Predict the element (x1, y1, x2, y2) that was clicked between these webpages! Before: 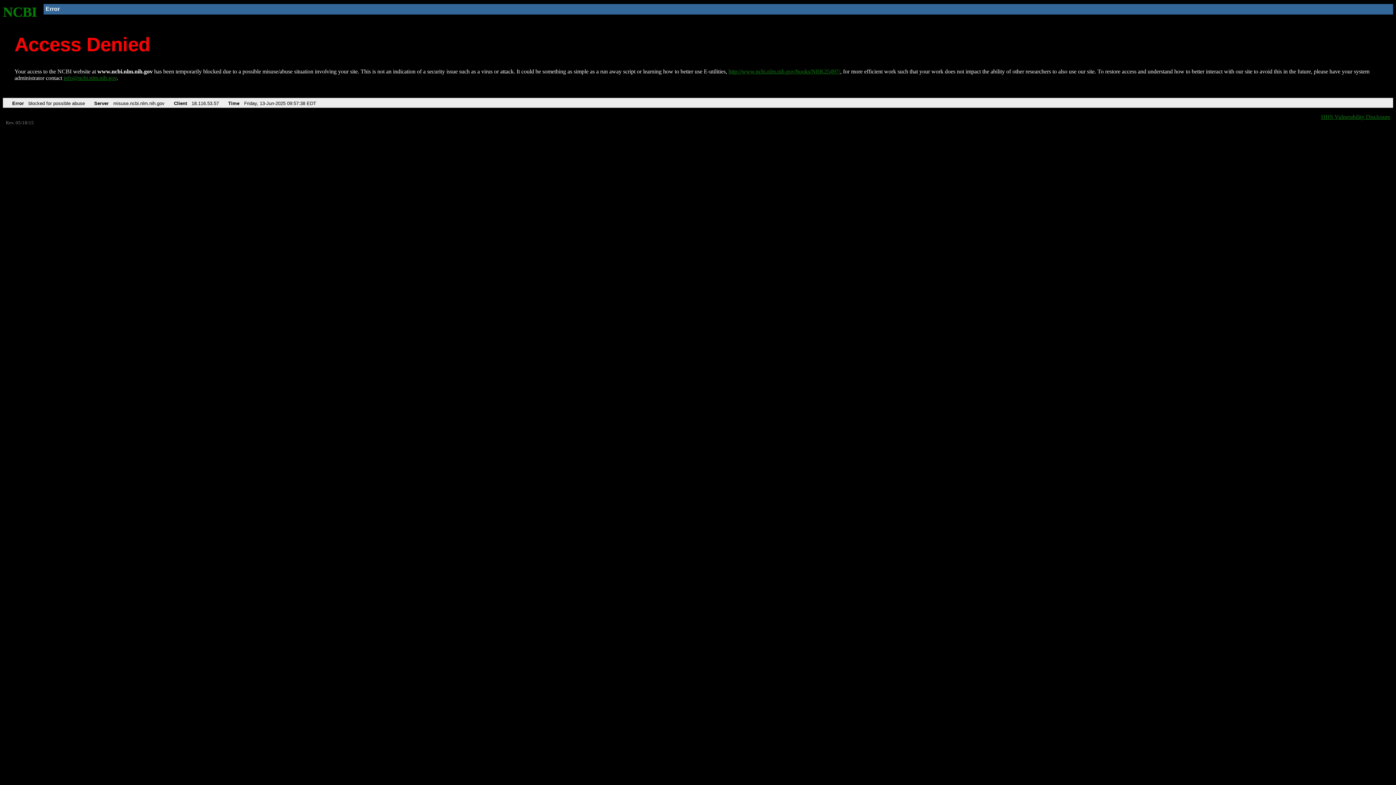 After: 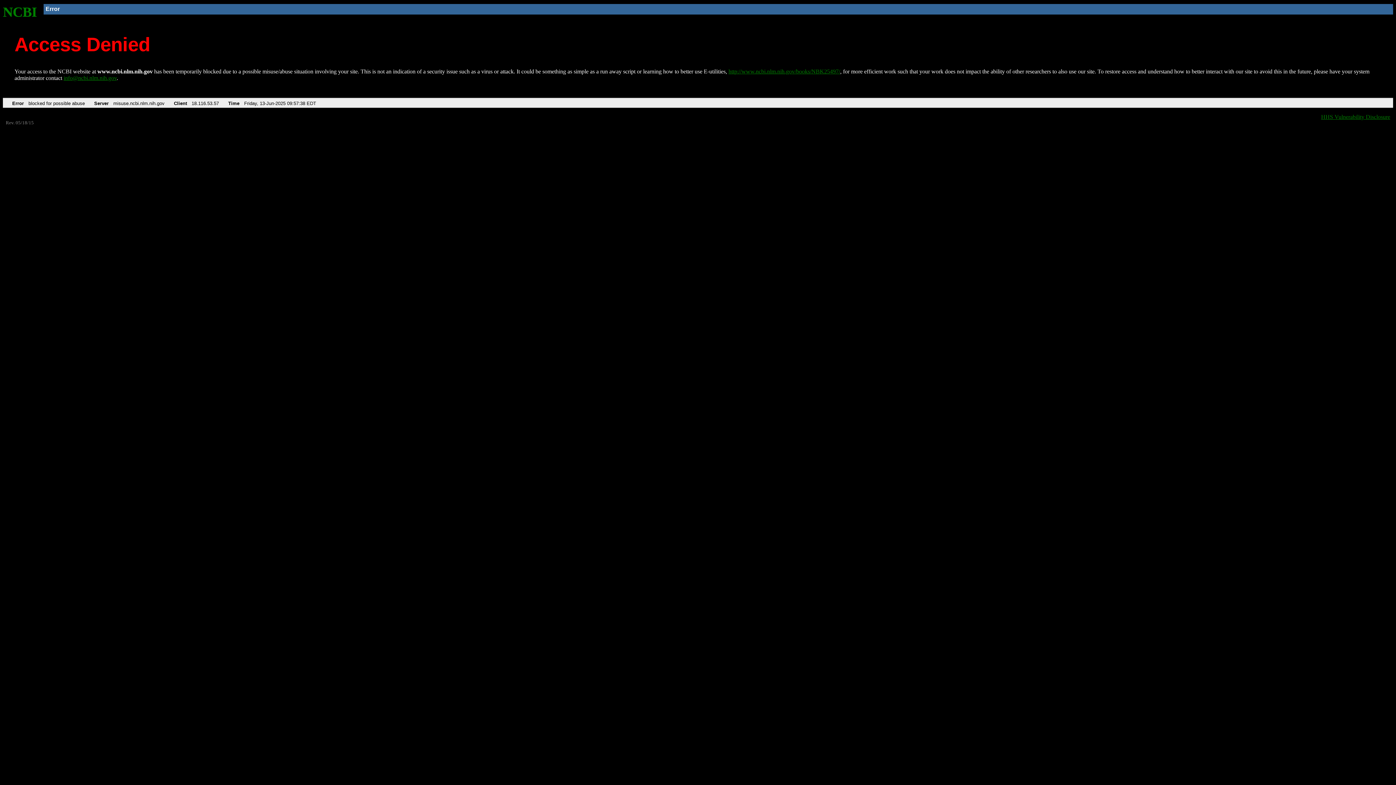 Action: label: info@ncbi.nlm.nih.gov bbox: (63, 75, 116, 81)